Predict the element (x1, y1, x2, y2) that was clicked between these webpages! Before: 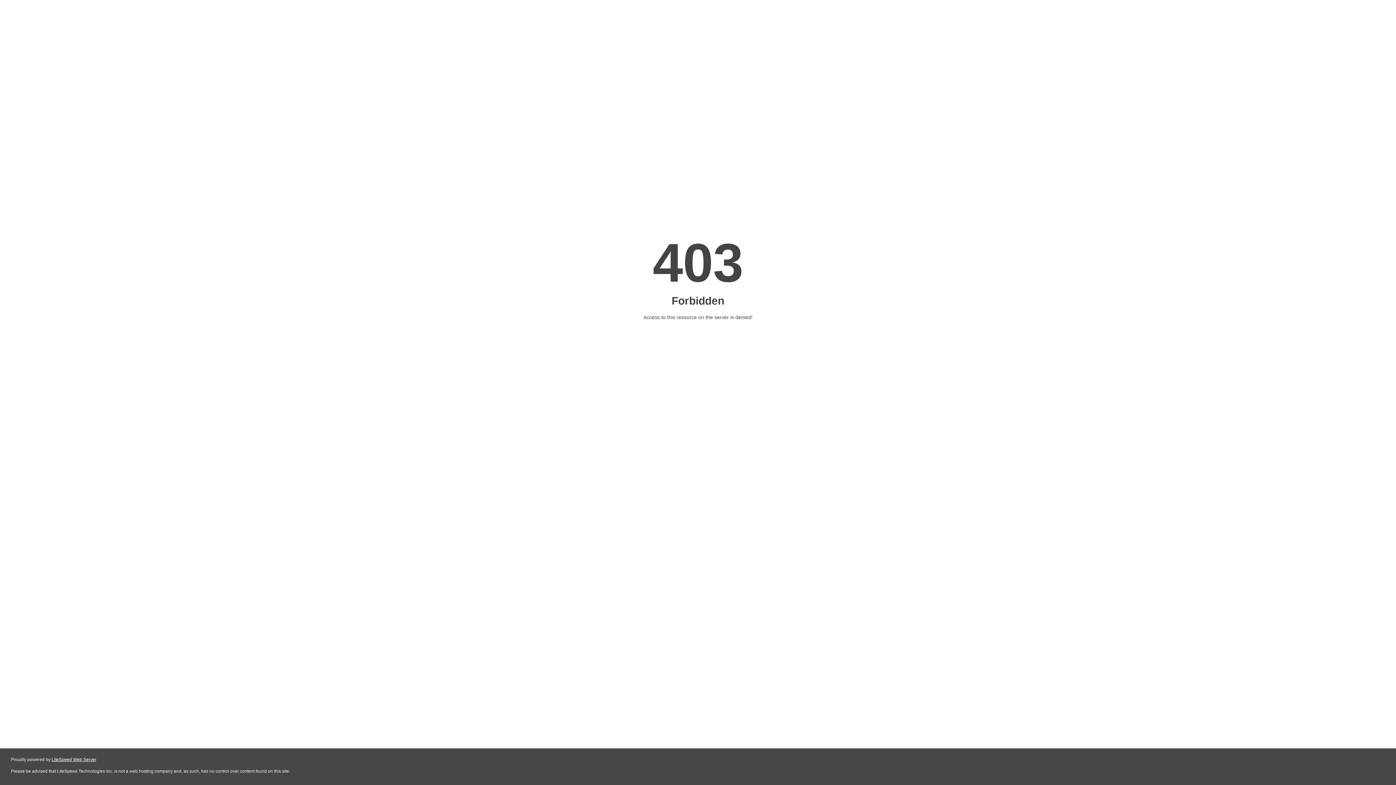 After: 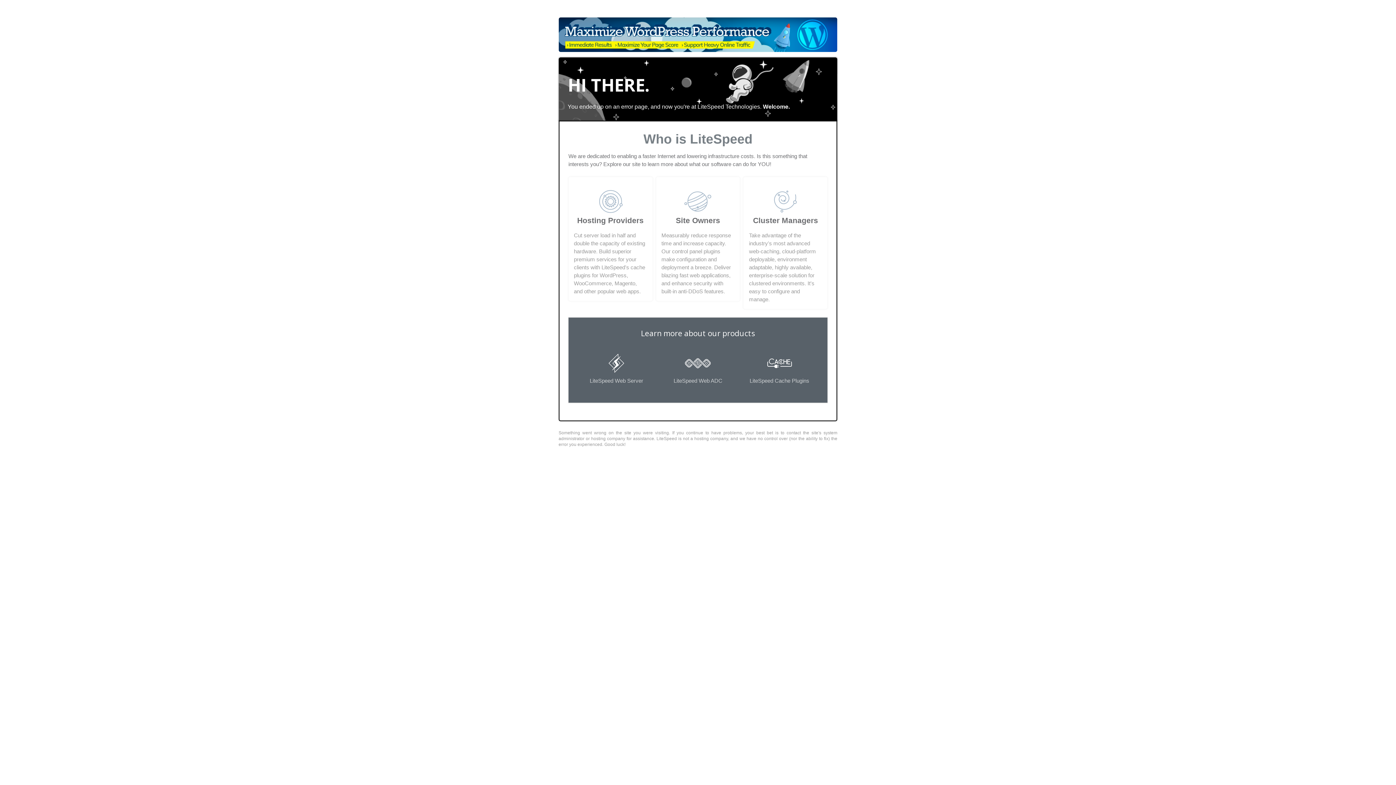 Action: label: LiteSpeed Web Server bbox: (51, 757, 96, 762)